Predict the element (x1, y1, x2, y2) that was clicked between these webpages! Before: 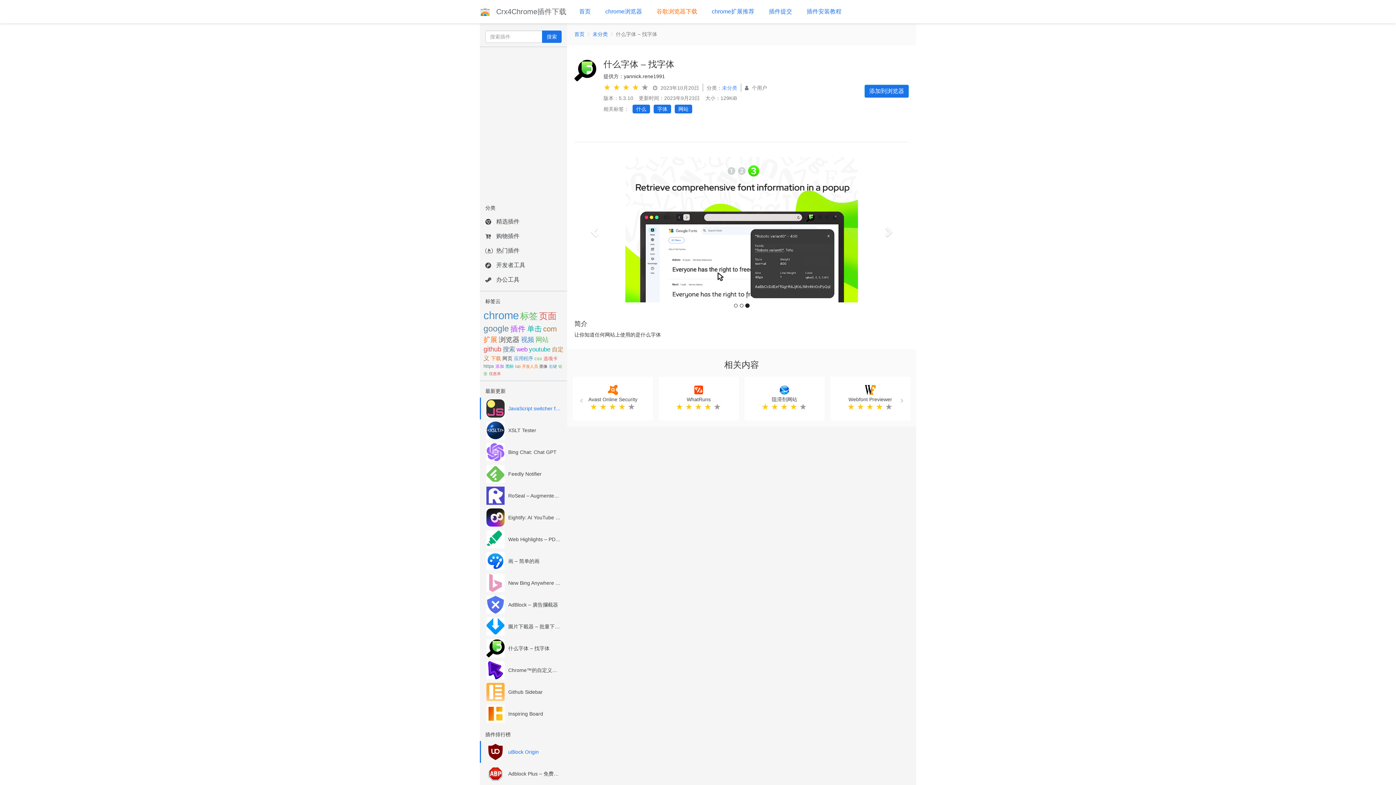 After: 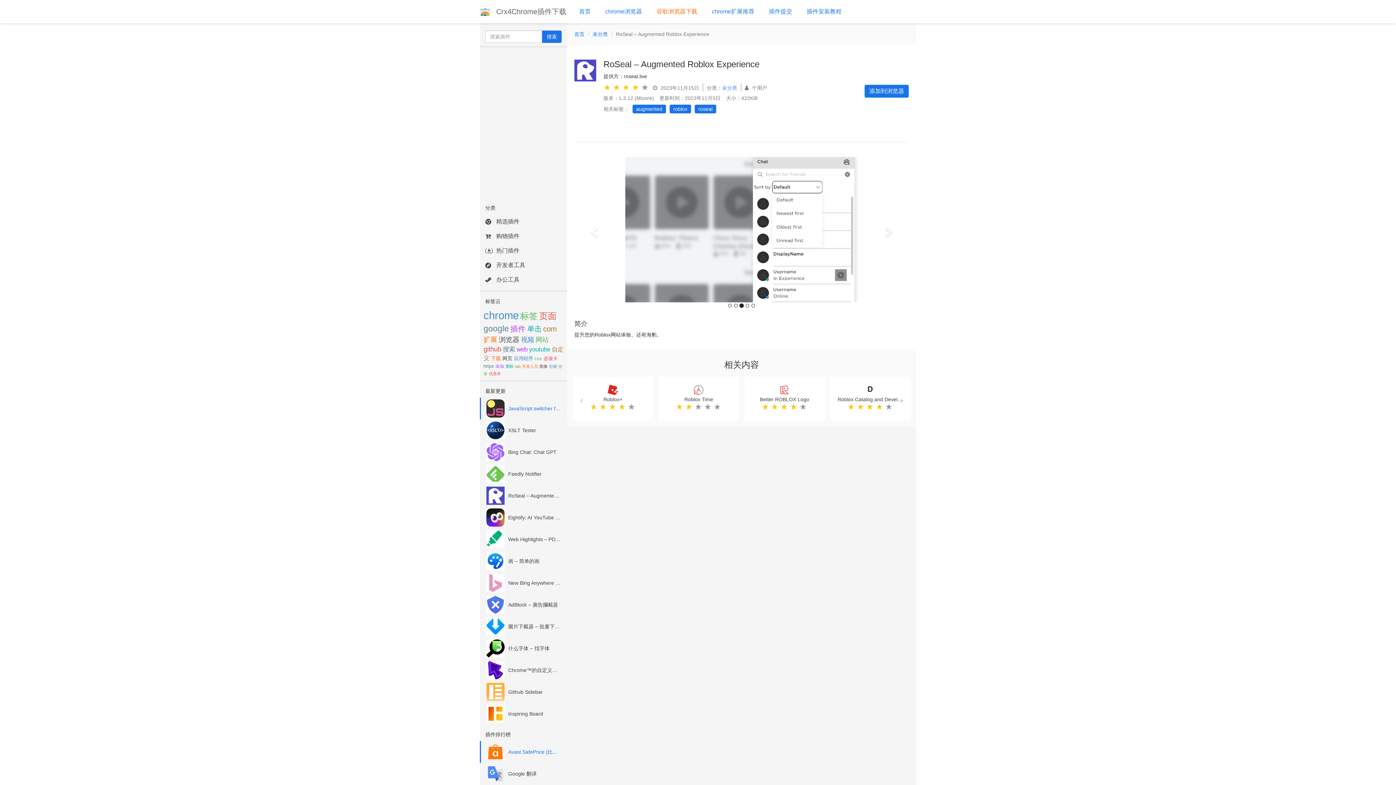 Action: label: RoSeal – Augmented Roblox Experience bbox: (486, 485, 561, 506)